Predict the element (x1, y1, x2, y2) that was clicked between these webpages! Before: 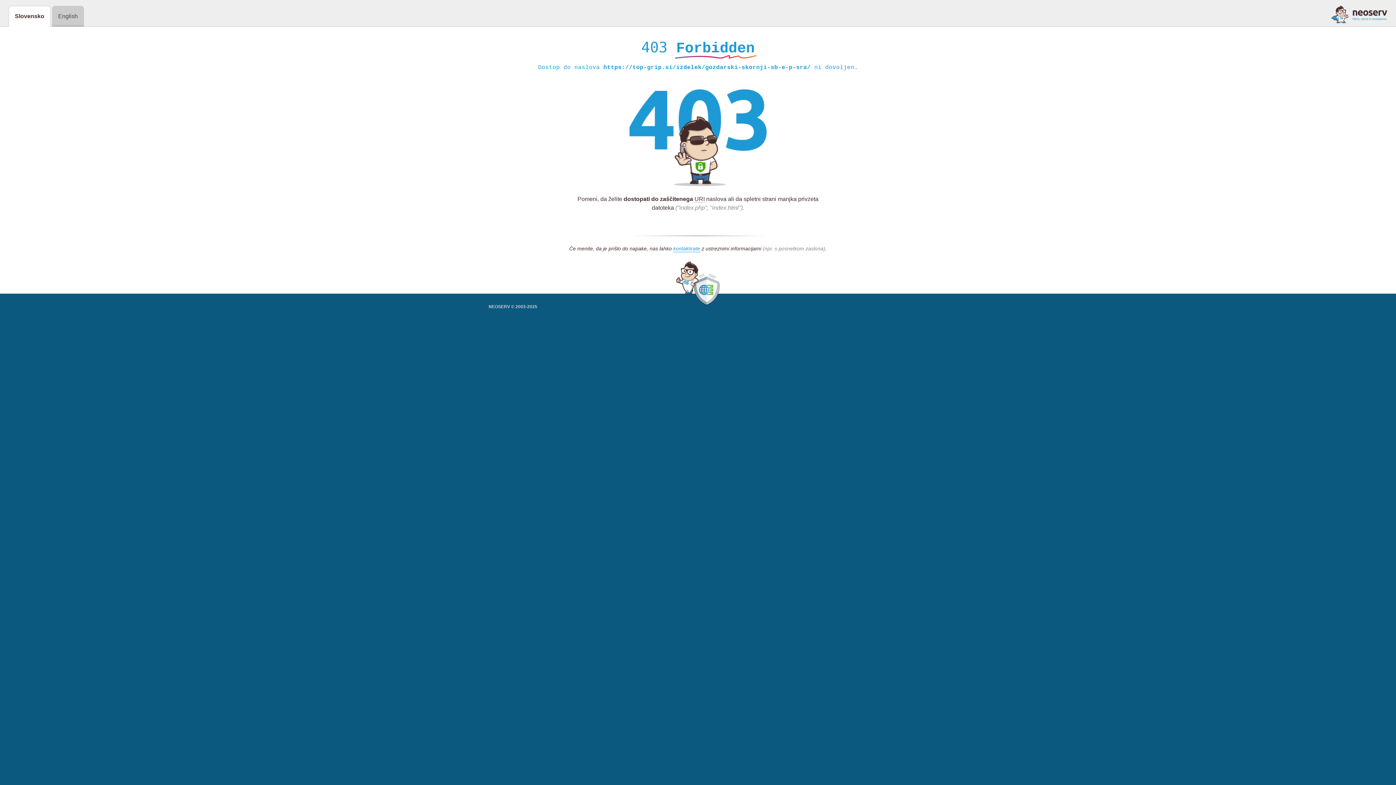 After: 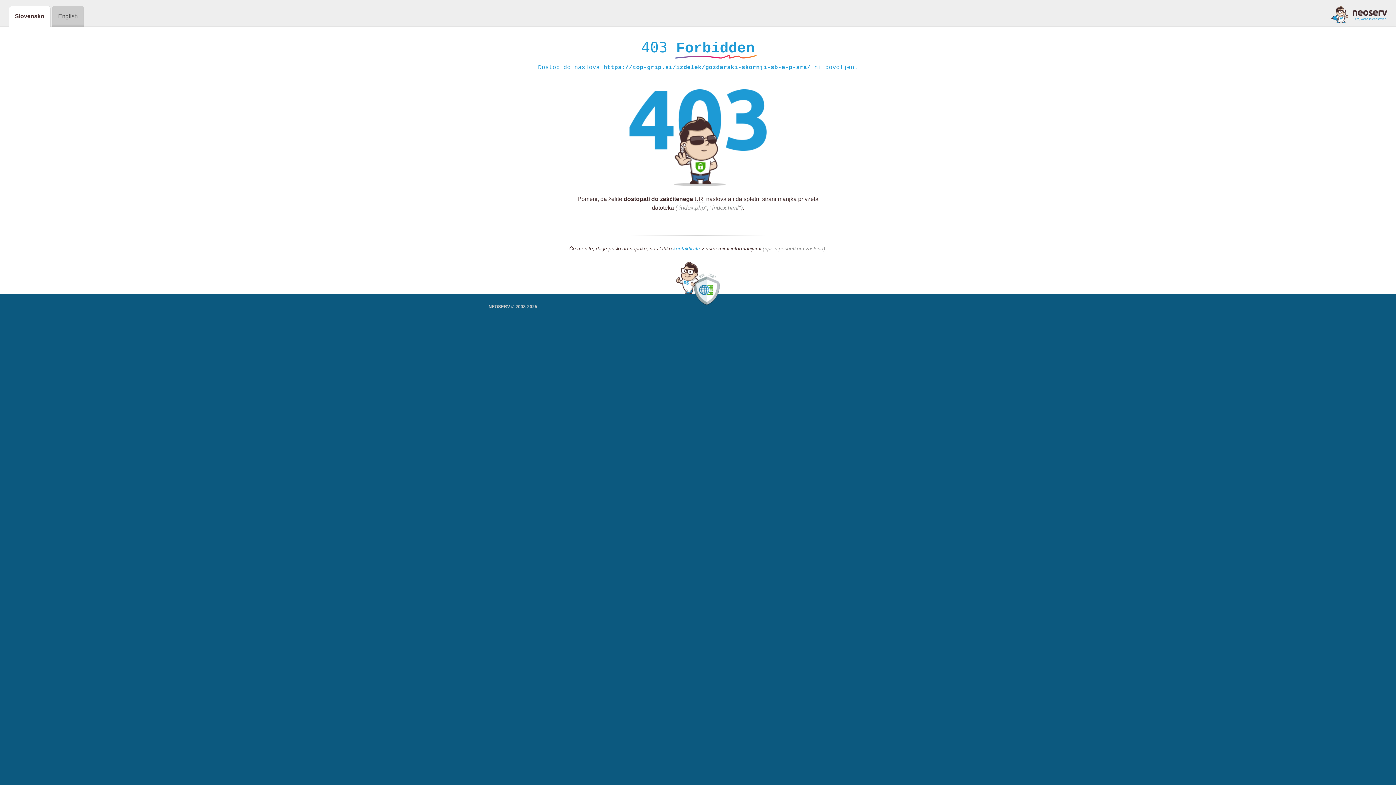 Action: bbox: (1331, 5, 1387, 23)